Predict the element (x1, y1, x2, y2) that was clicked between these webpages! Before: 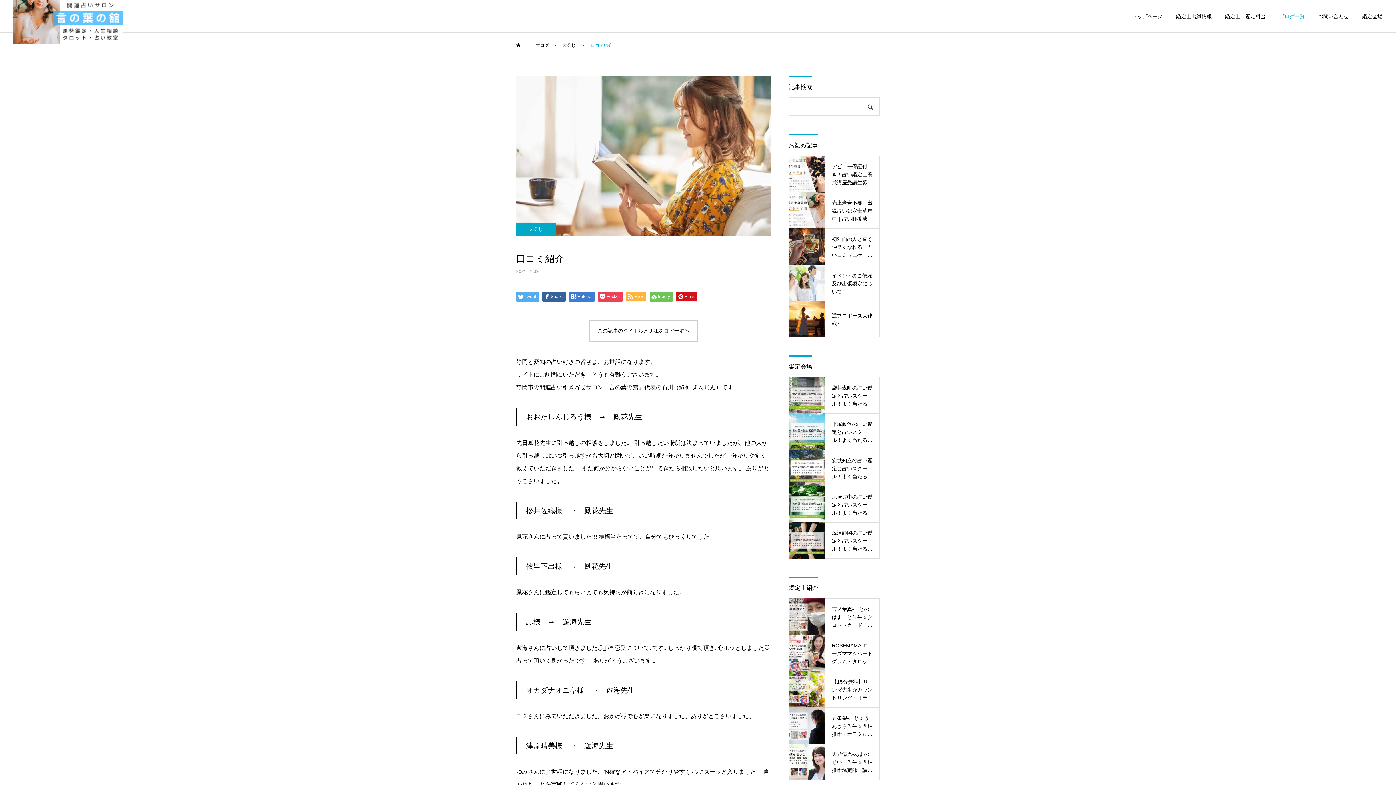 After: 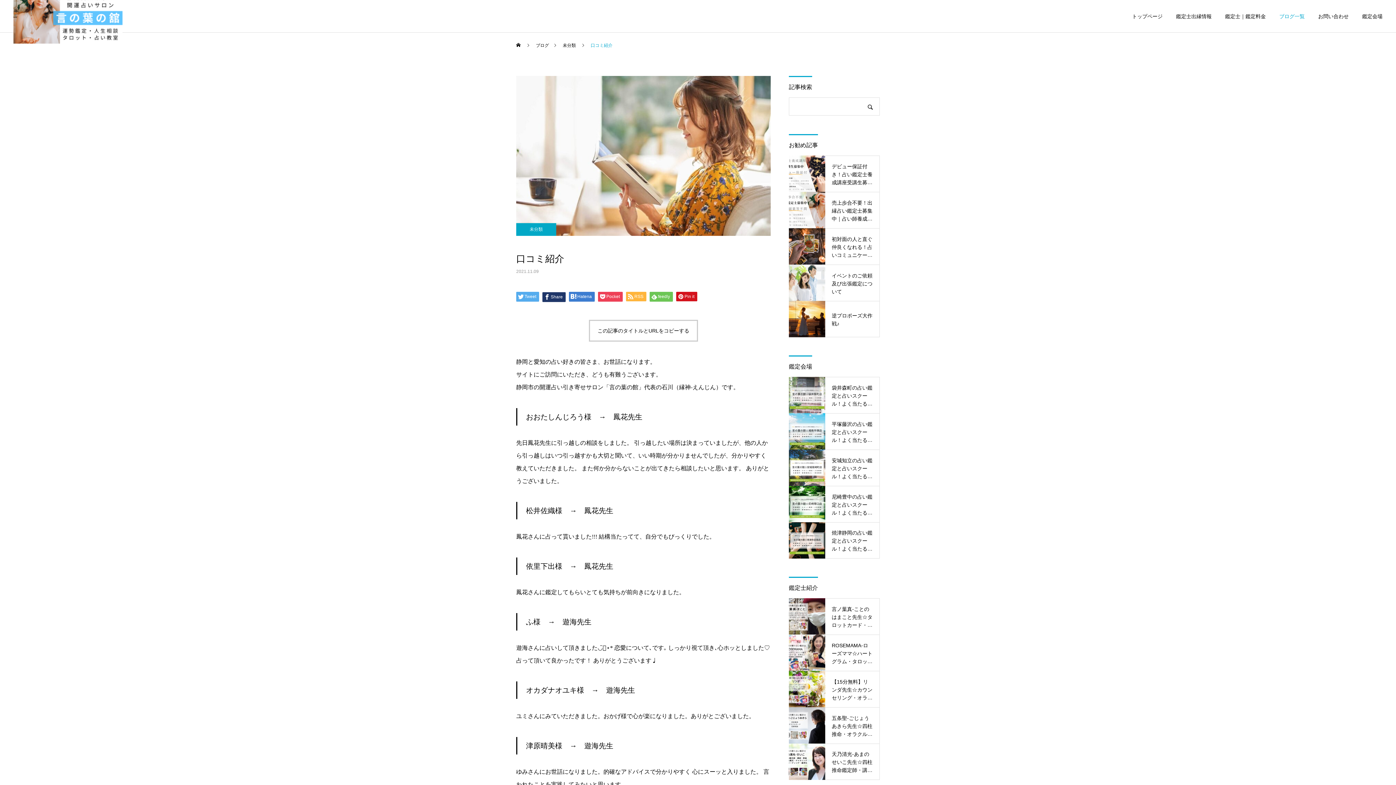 Action: label: Share bbox: (542, 292, 565, 301)